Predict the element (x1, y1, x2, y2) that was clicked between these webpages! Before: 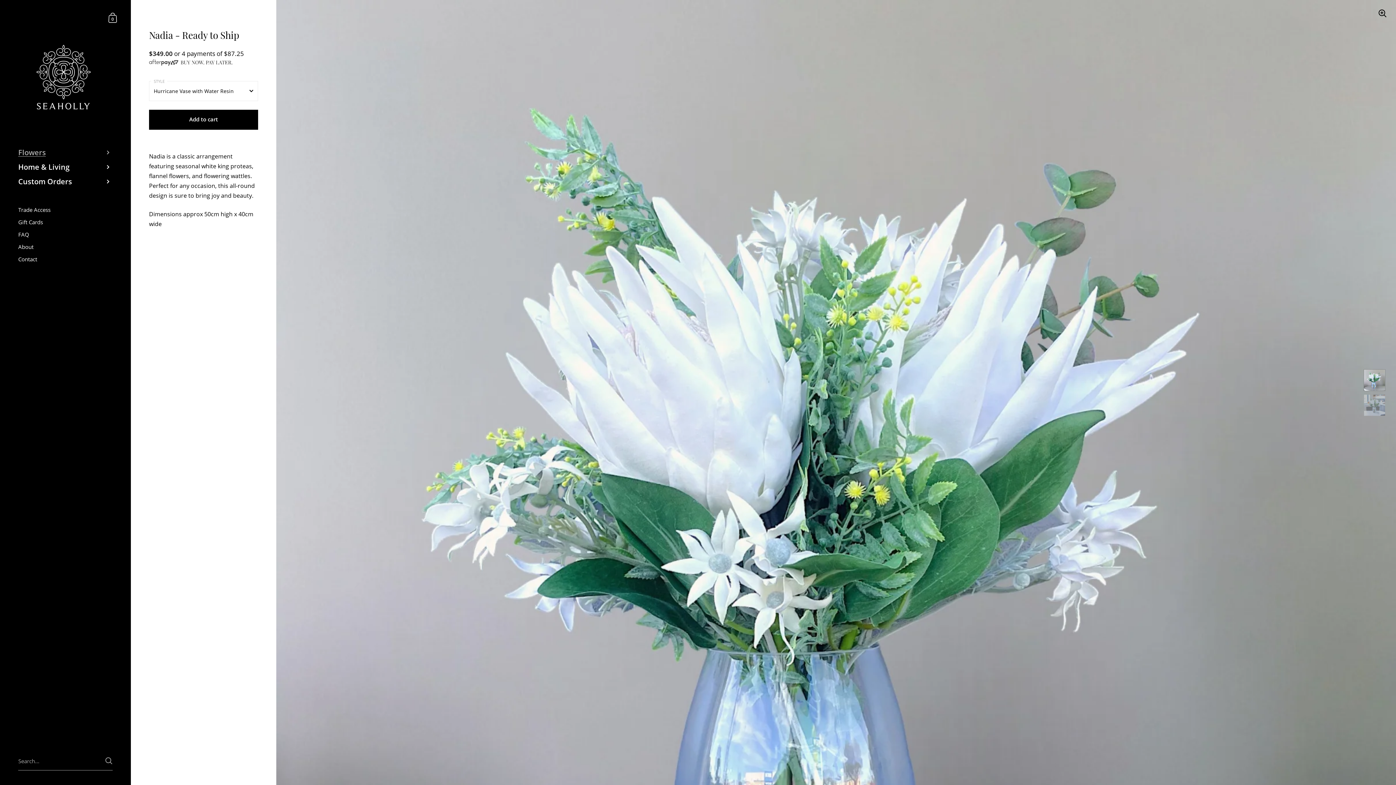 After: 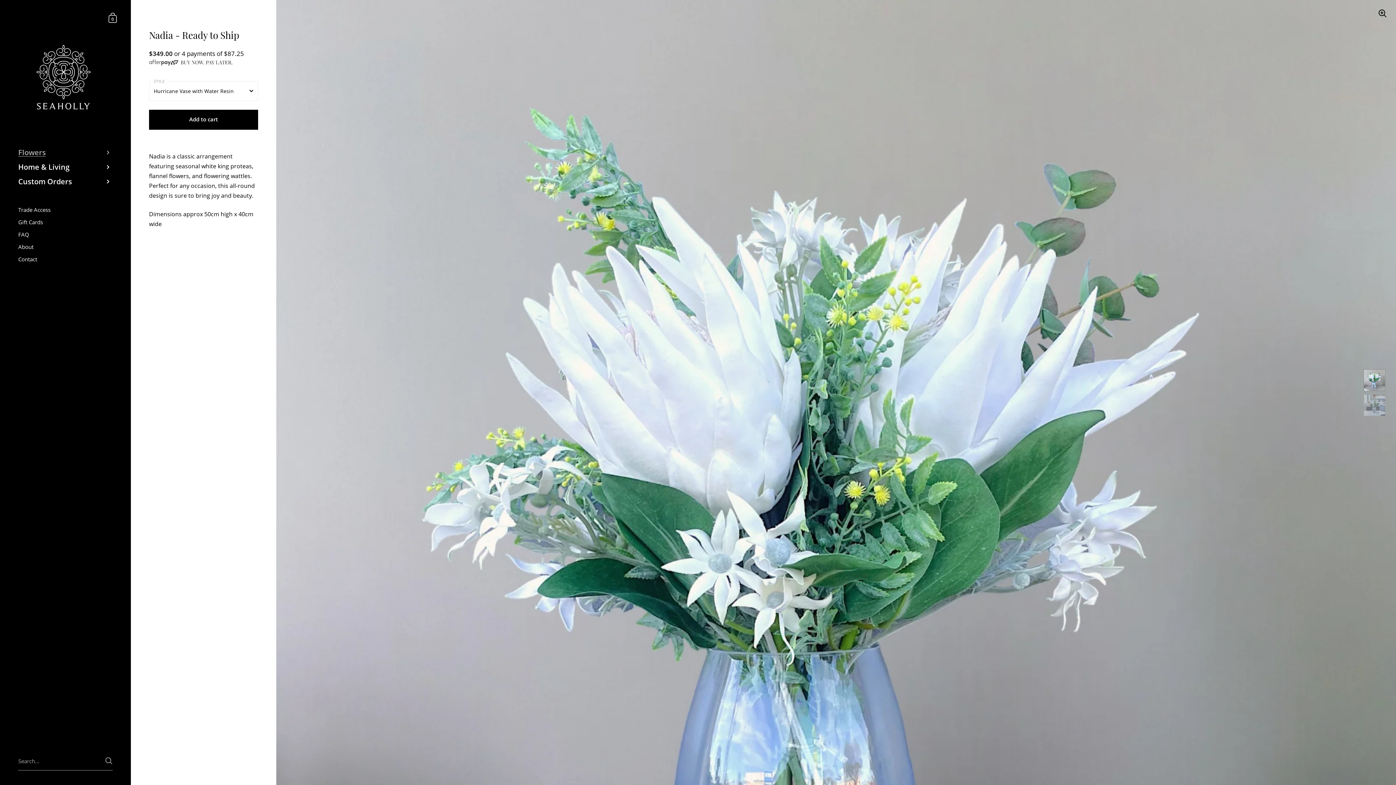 Action: bbox: (149, 57, 236, 66)